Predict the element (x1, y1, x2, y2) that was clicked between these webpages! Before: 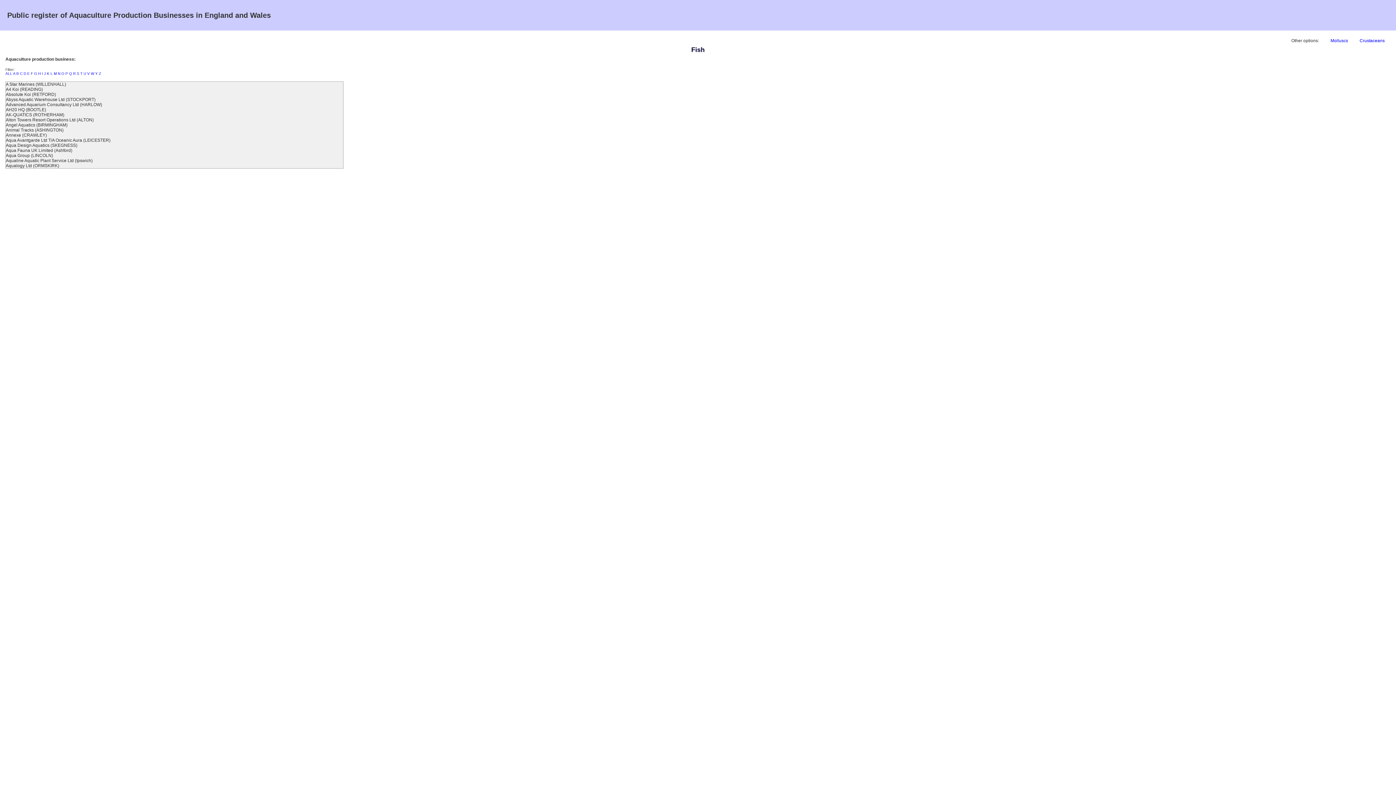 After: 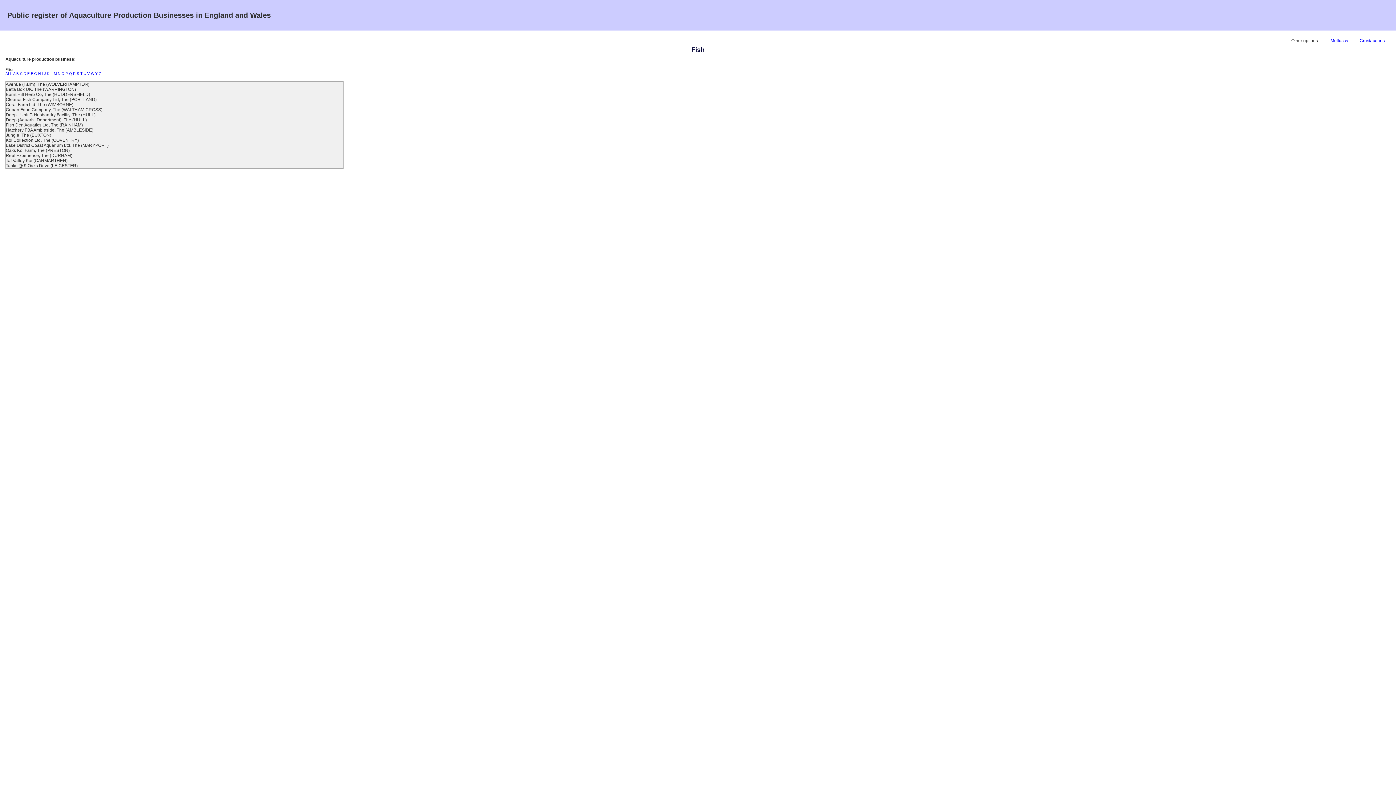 Action: bbox: (80, 71, 82, 75) label: T